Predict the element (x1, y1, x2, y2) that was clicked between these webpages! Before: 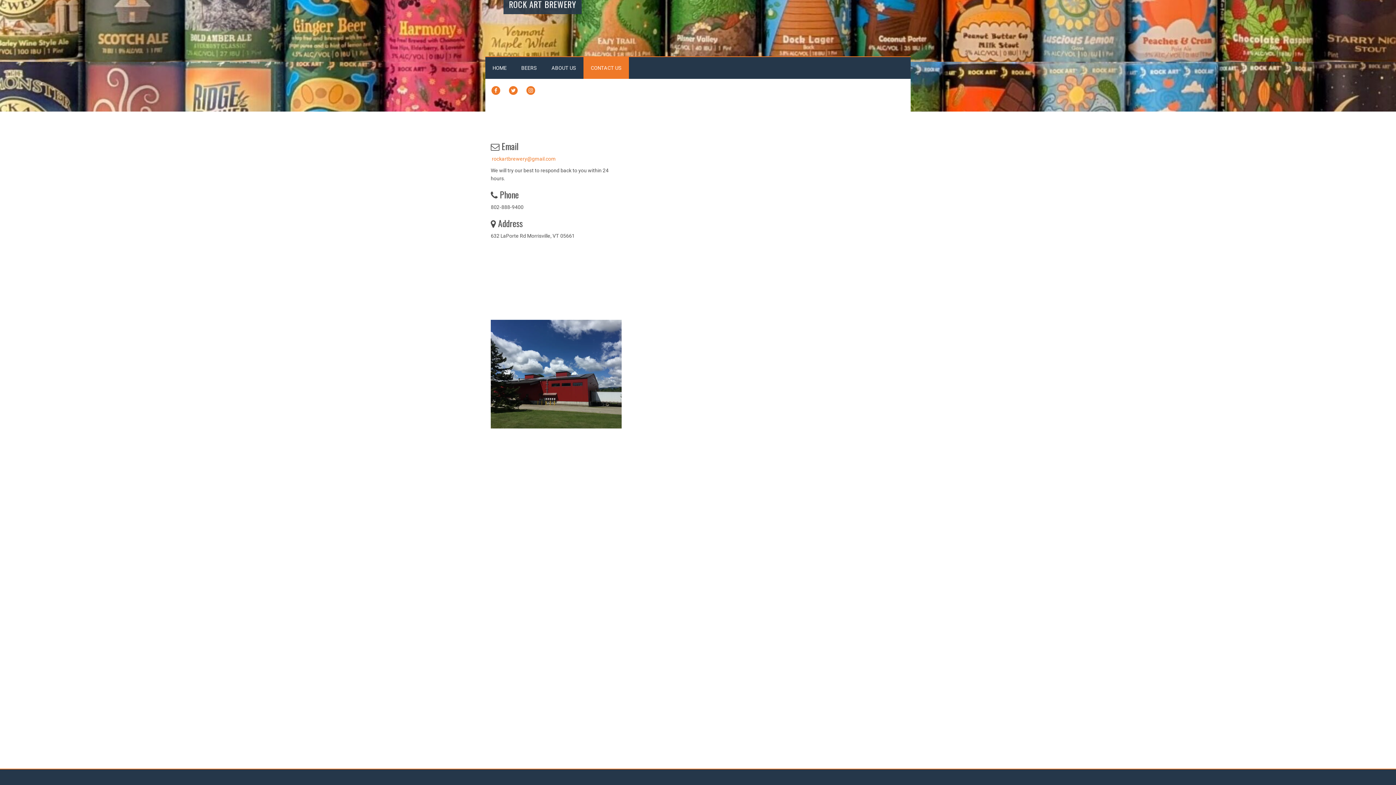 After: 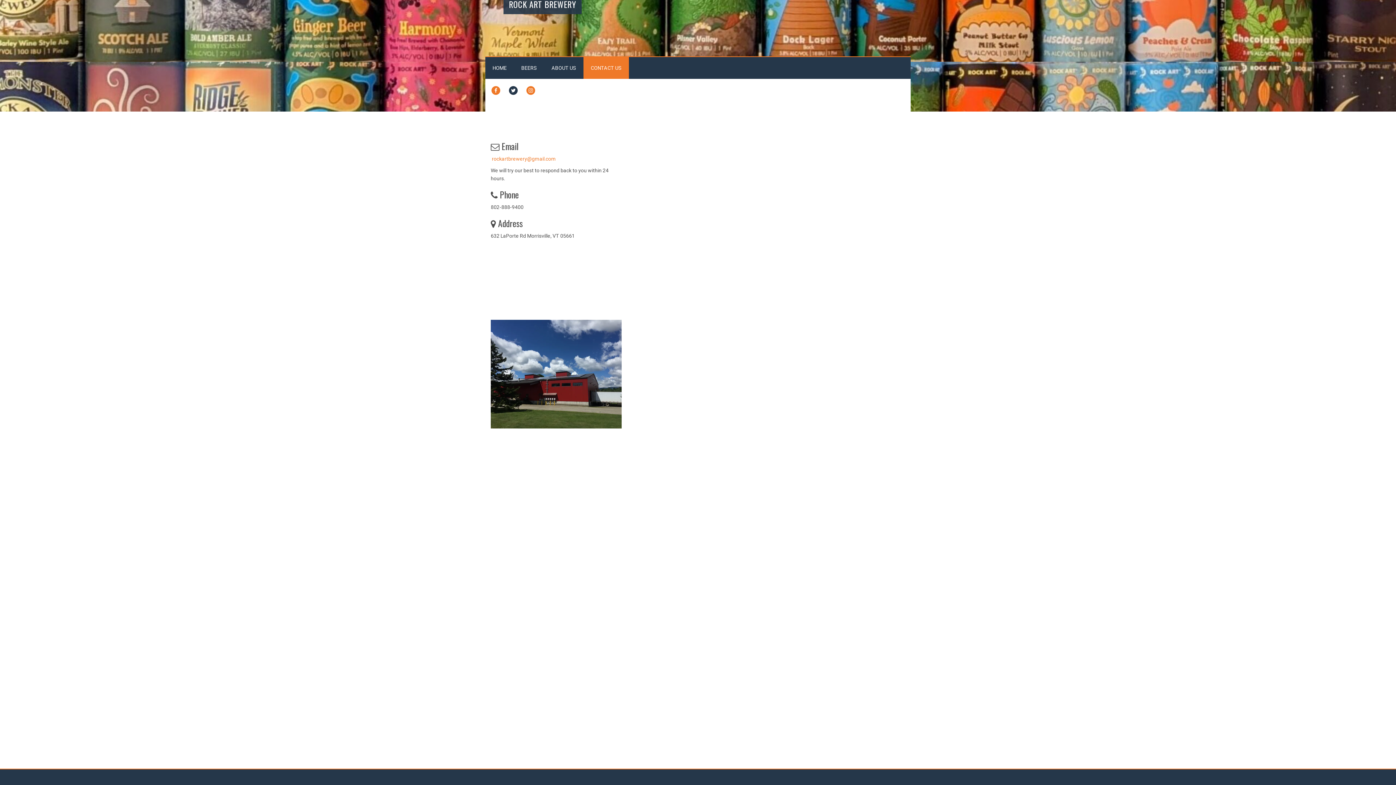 Action: bbox: (508, 85, 518, 95) label: TWITTER